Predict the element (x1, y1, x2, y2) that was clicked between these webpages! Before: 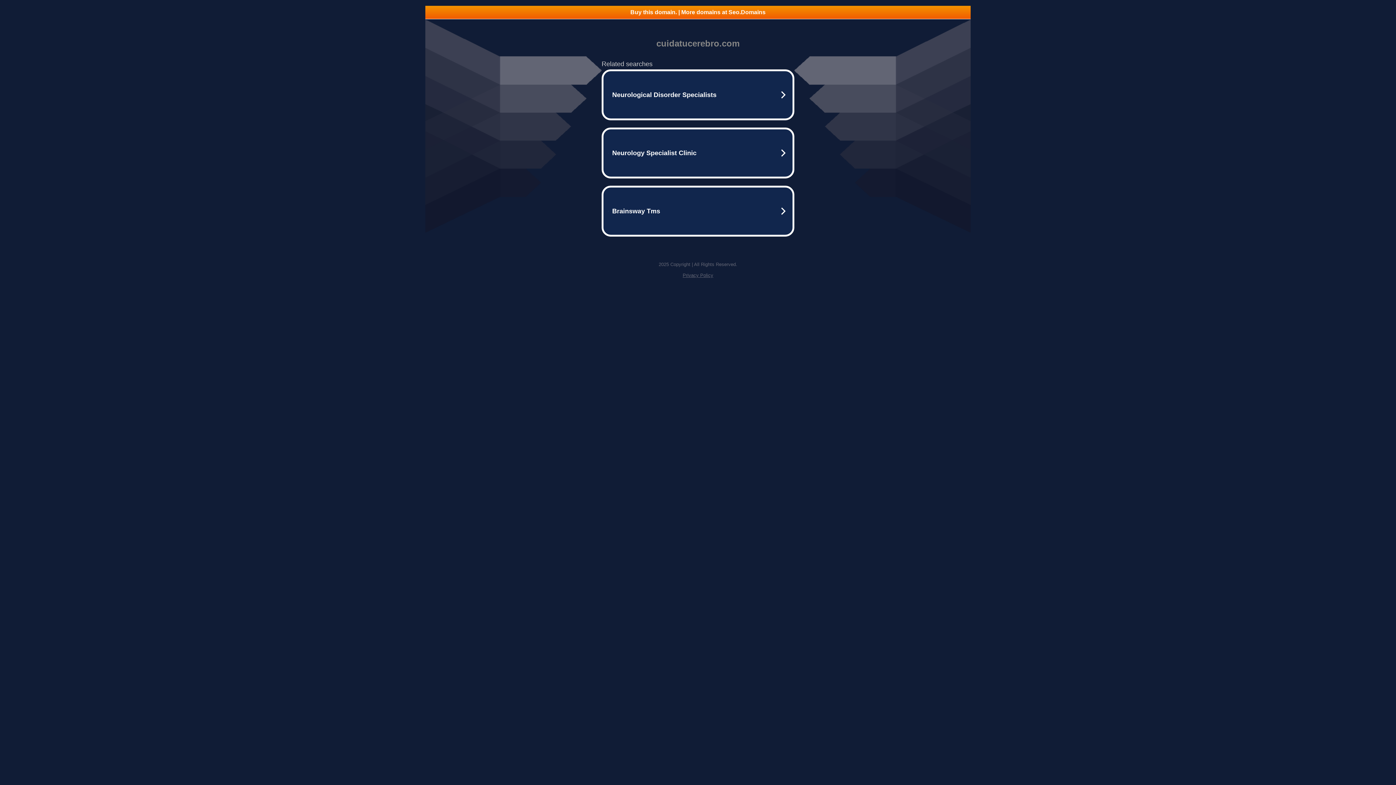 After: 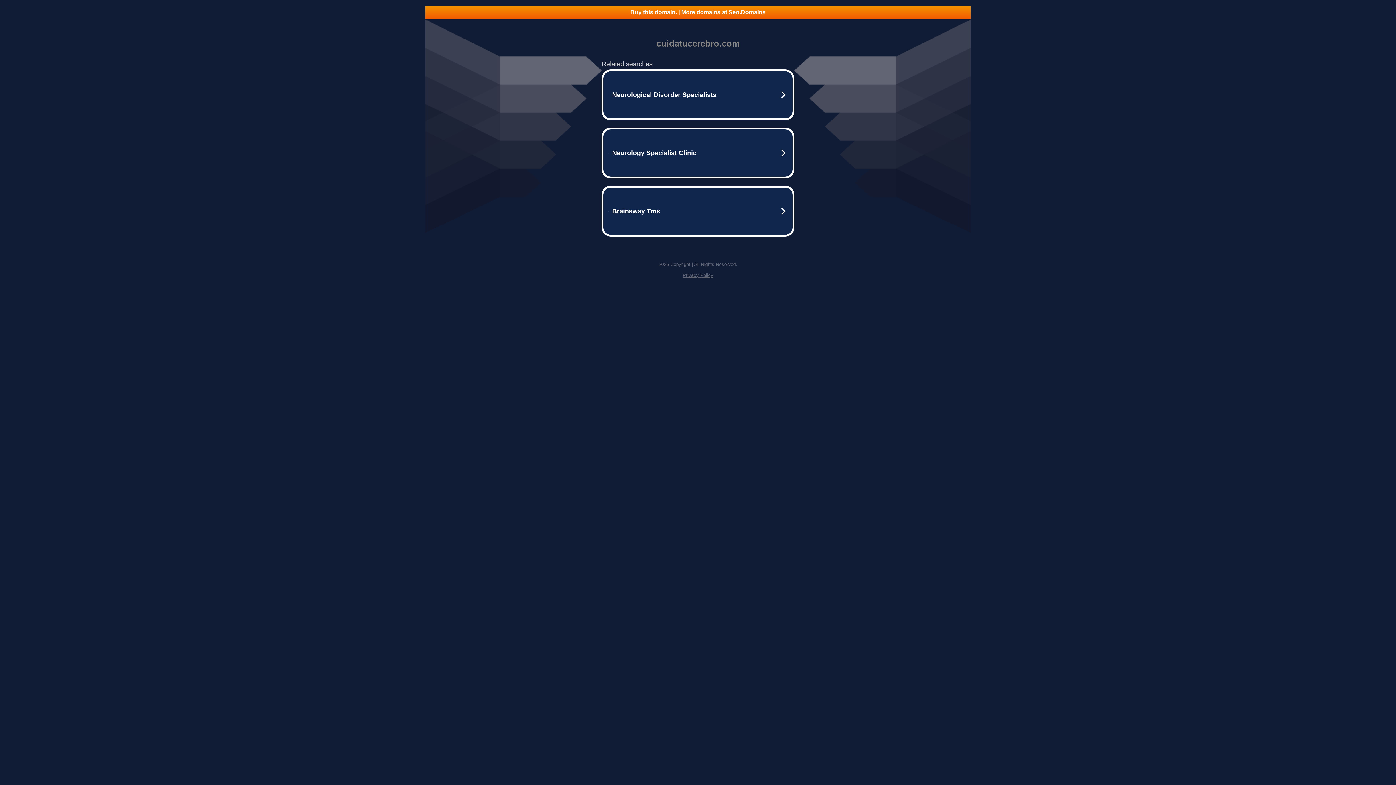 Action: label: Privacy Policy bbox: (682, 272, 713, 278)